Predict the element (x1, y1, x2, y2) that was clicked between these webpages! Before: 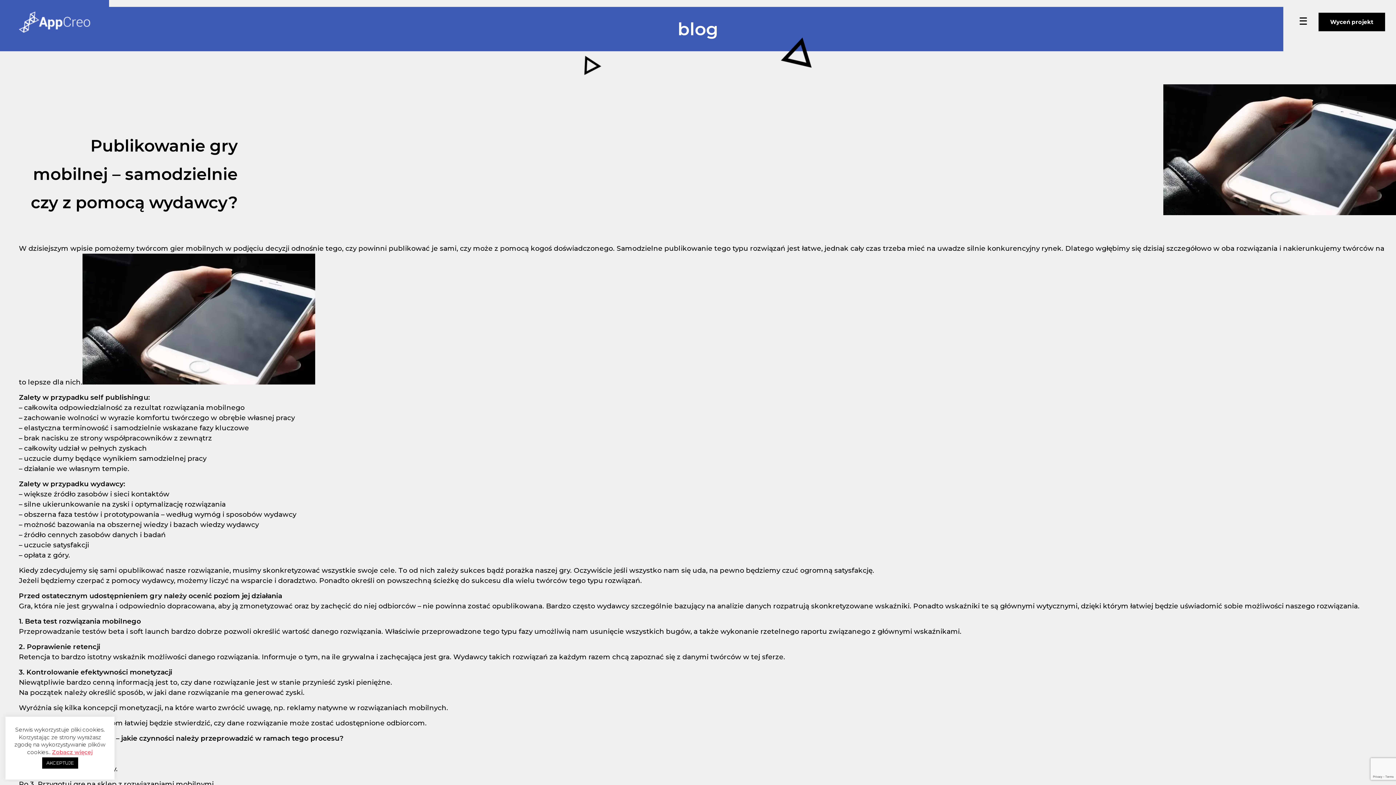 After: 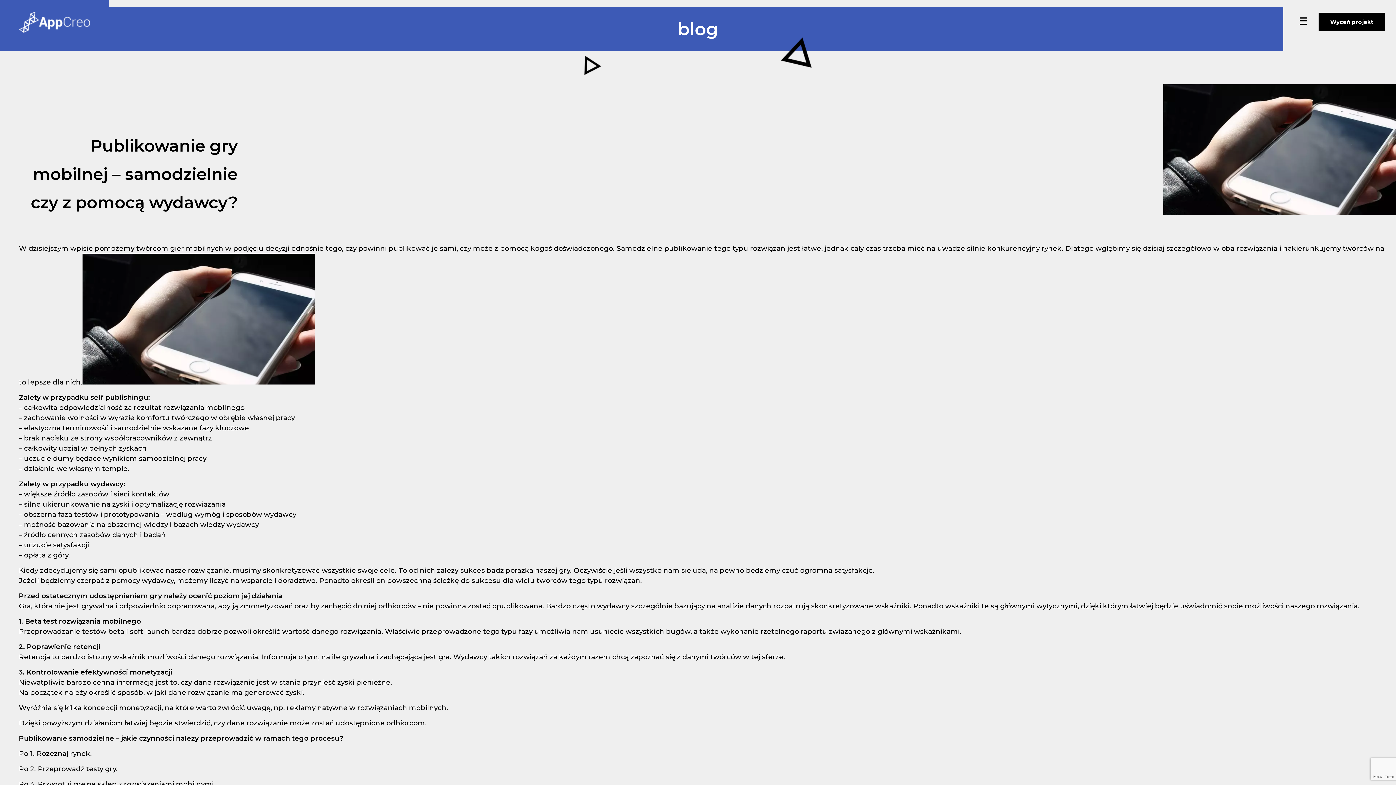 Action: label: AKCEPTUJE bbox: (42, 757, 78, 769)